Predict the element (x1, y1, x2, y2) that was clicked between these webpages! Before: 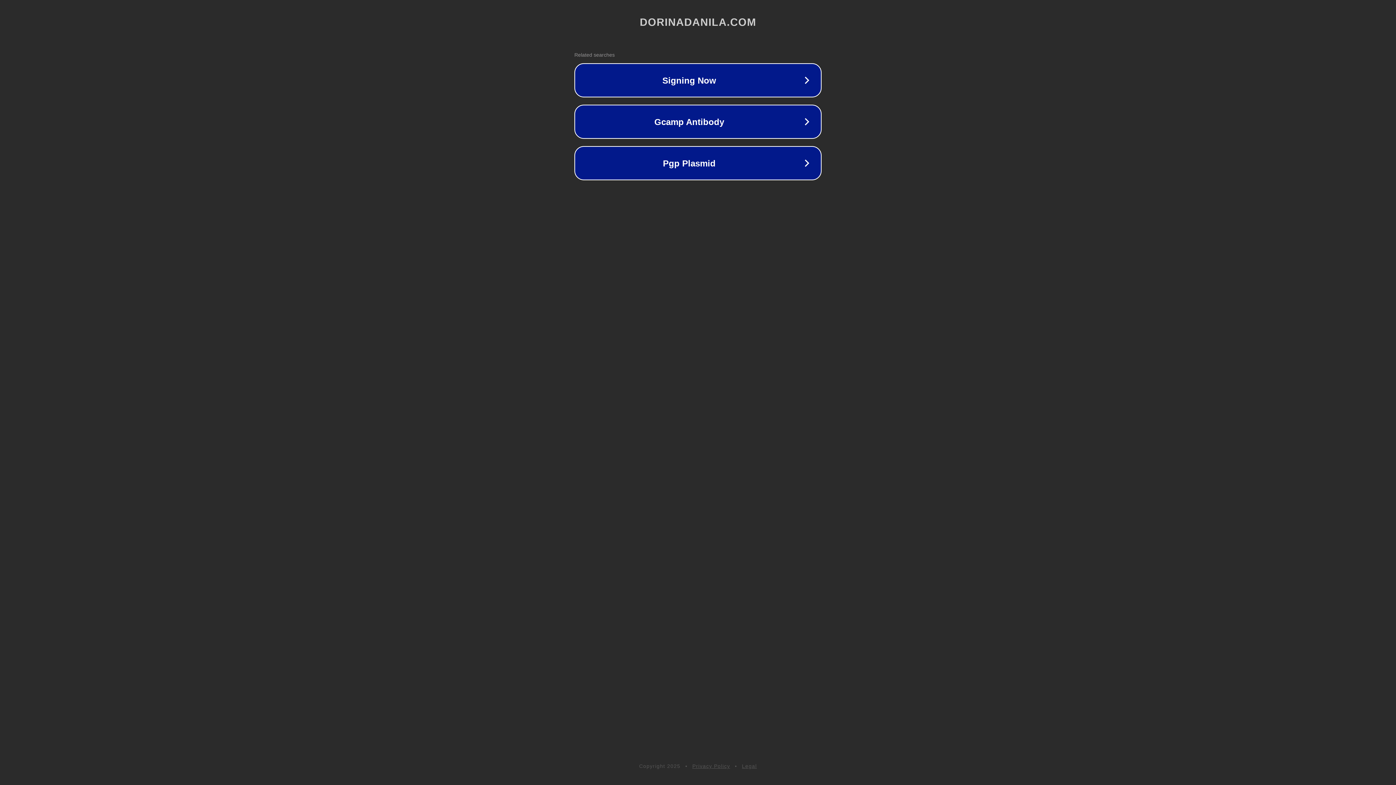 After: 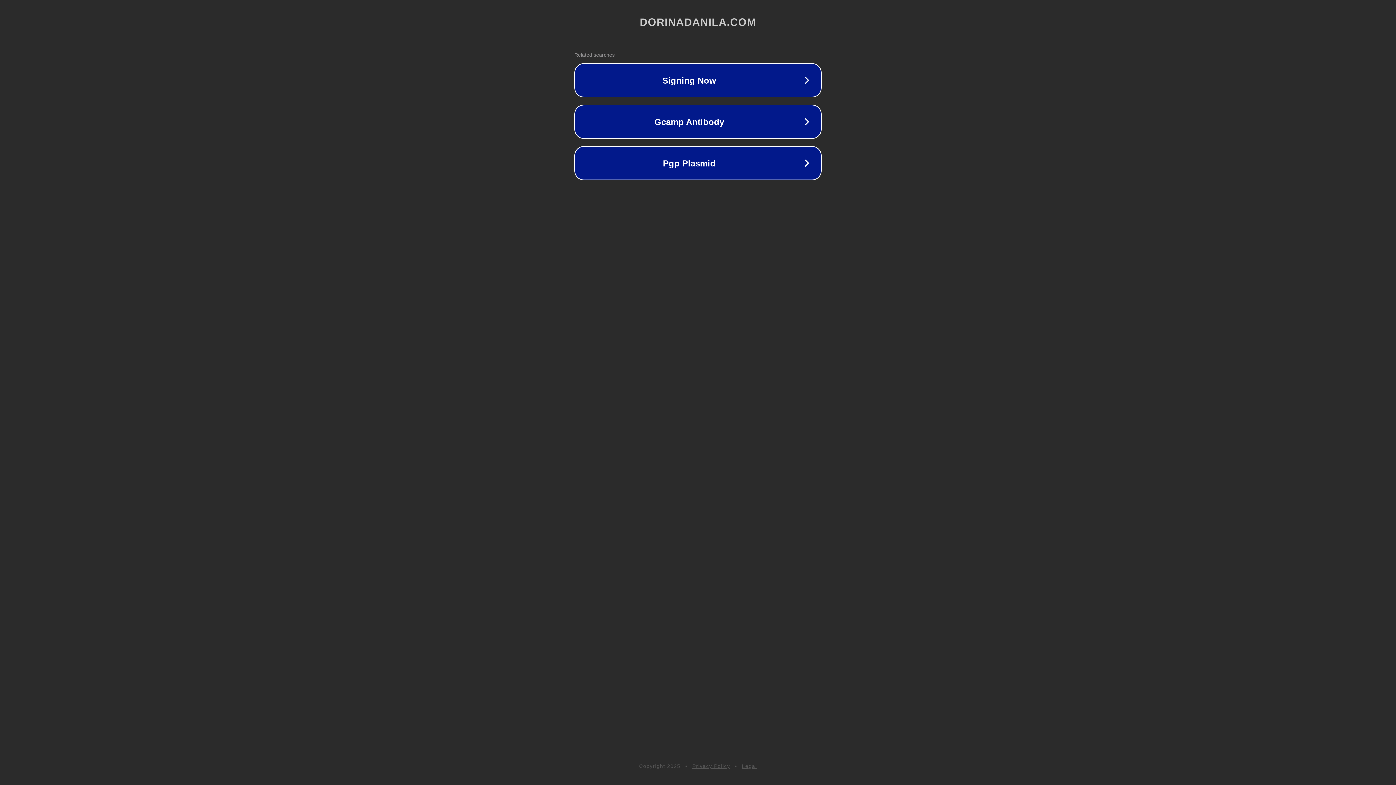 Action: bbox: (692, 763, 730, 769) label: Privacy Policy